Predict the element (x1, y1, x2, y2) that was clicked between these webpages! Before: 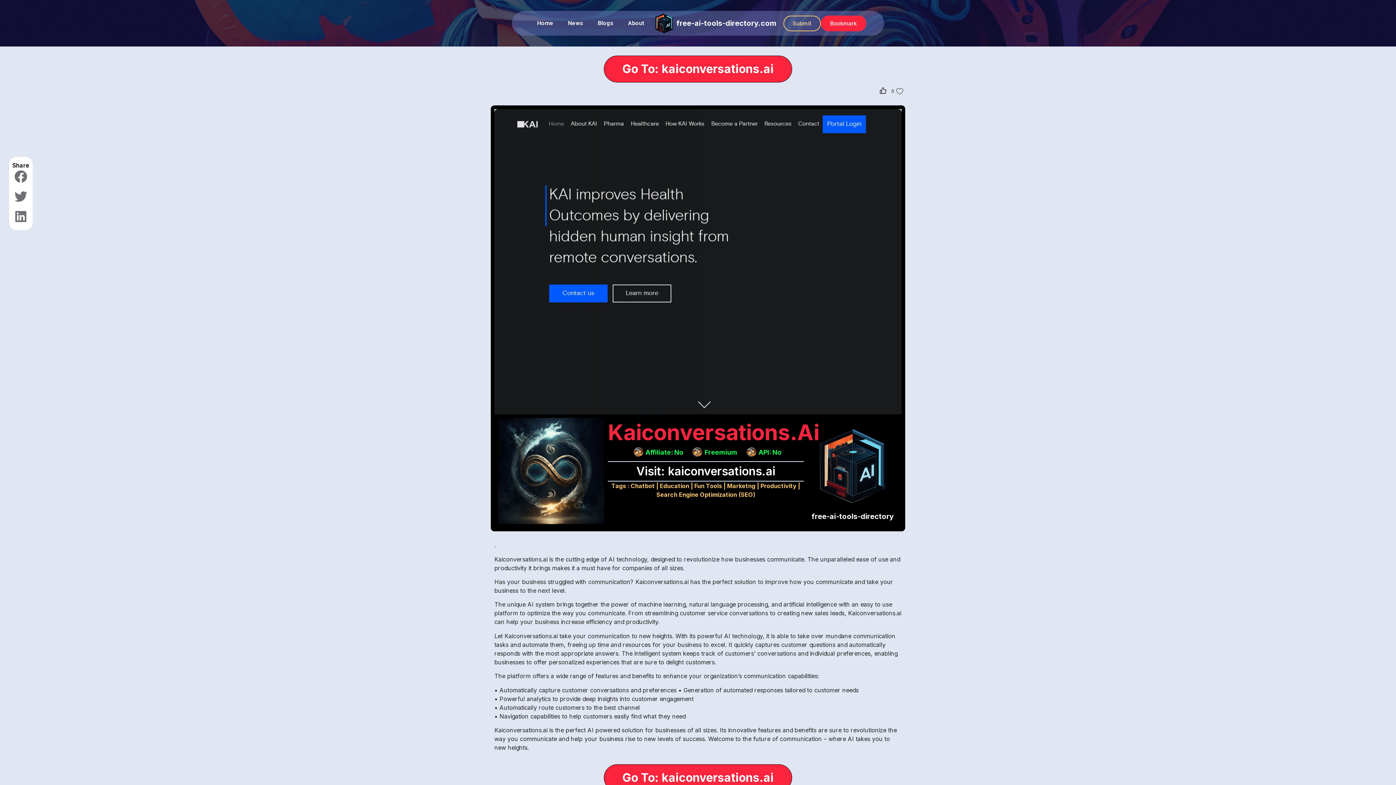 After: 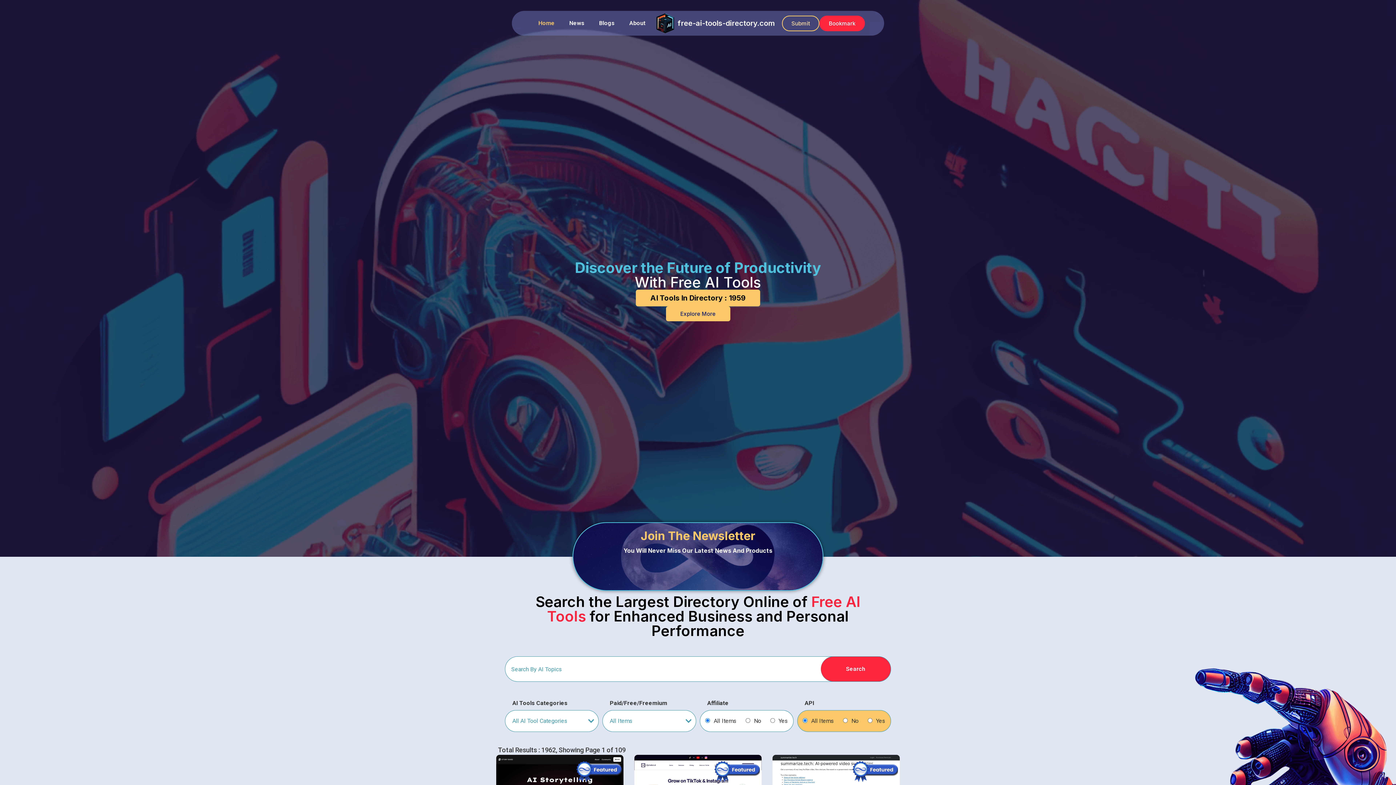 Action: label: free-ai-tools-directory.com bbox: (676, 18, 776, 27)